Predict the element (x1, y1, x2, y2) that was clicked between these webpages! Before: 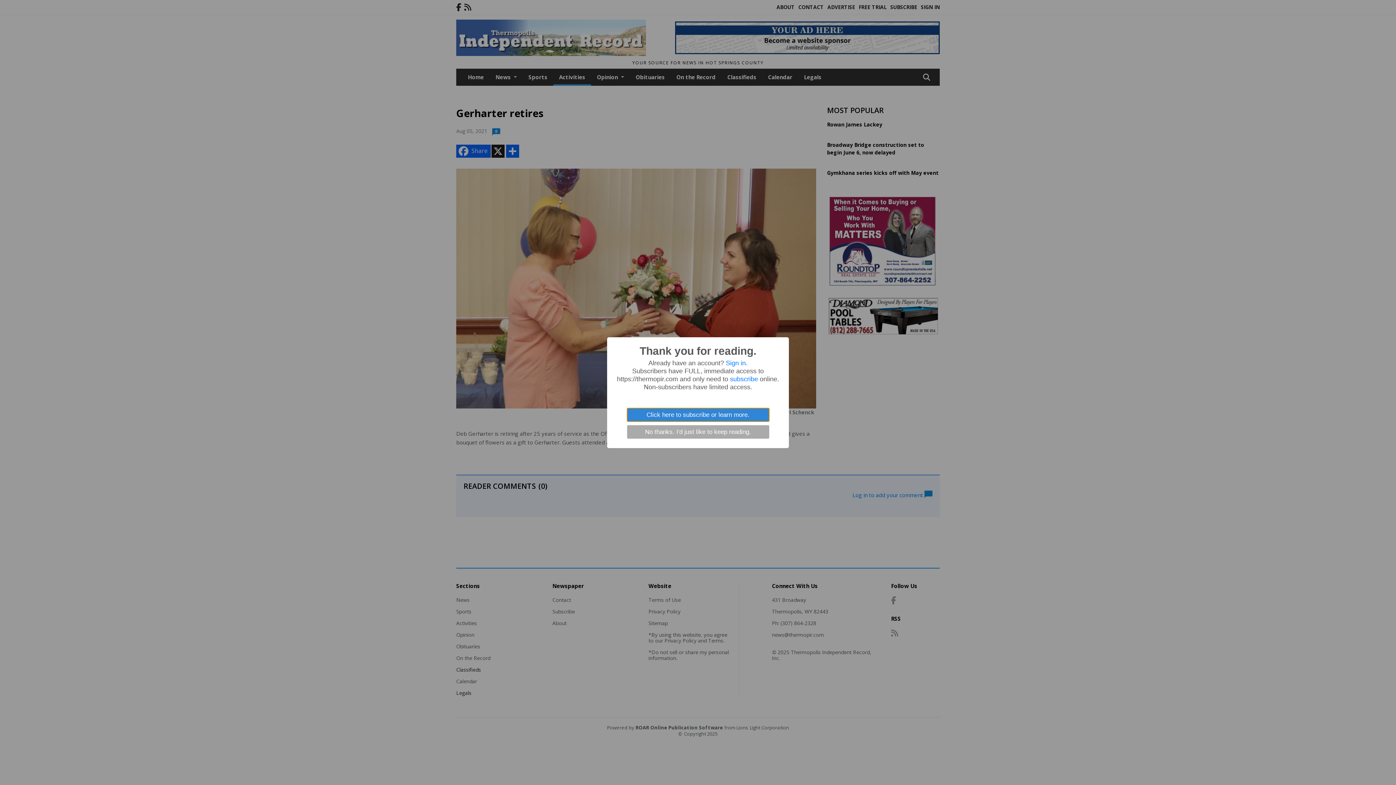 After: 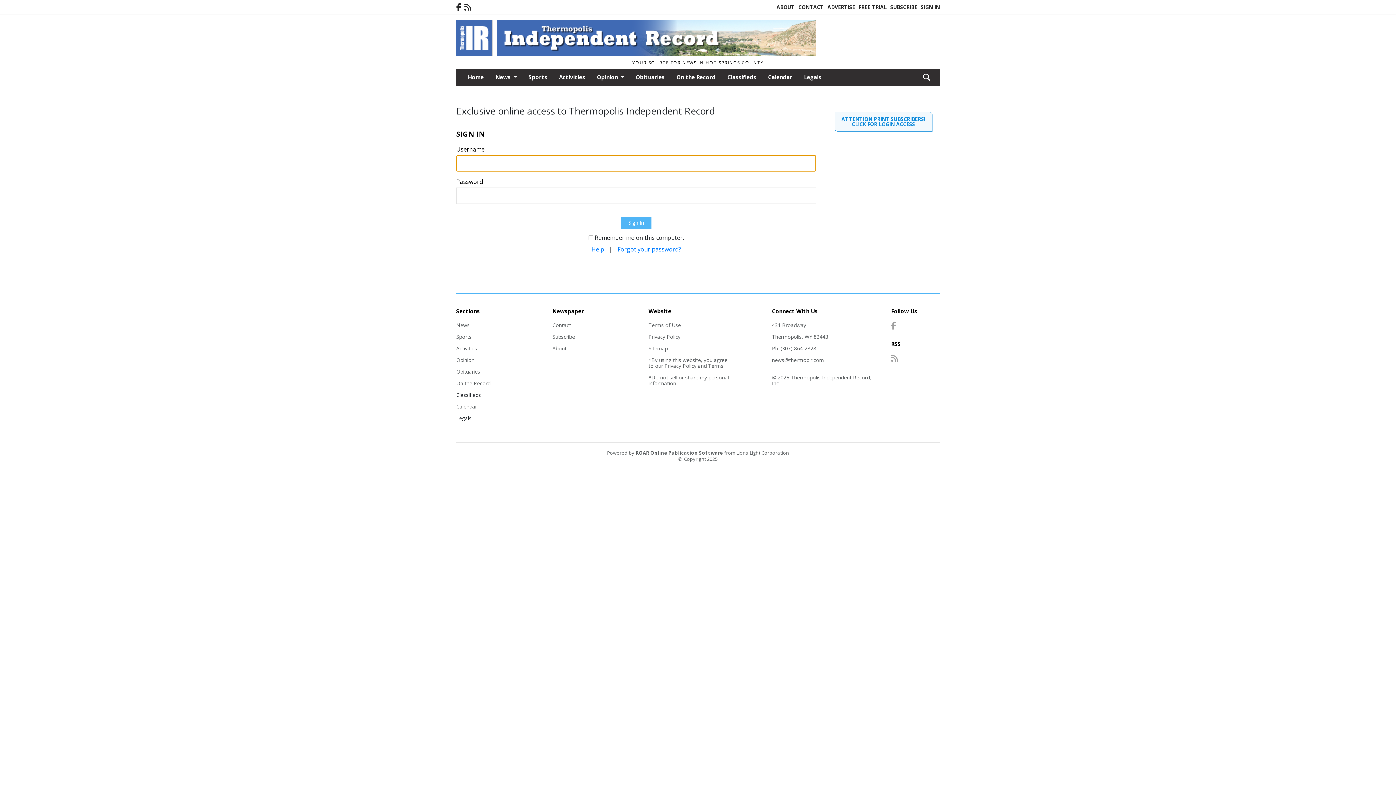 Action: label: Sign in bbox: (726, 359, 746, 366)